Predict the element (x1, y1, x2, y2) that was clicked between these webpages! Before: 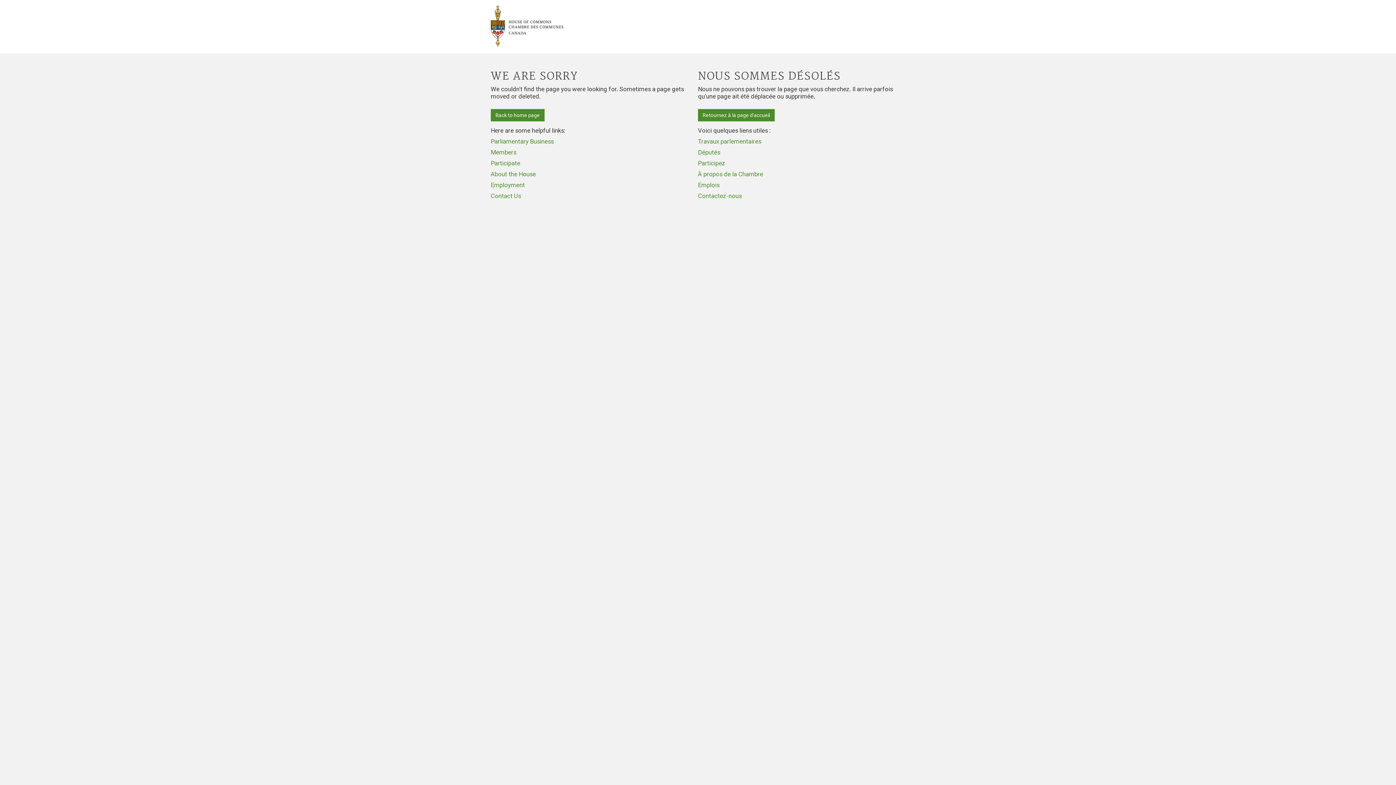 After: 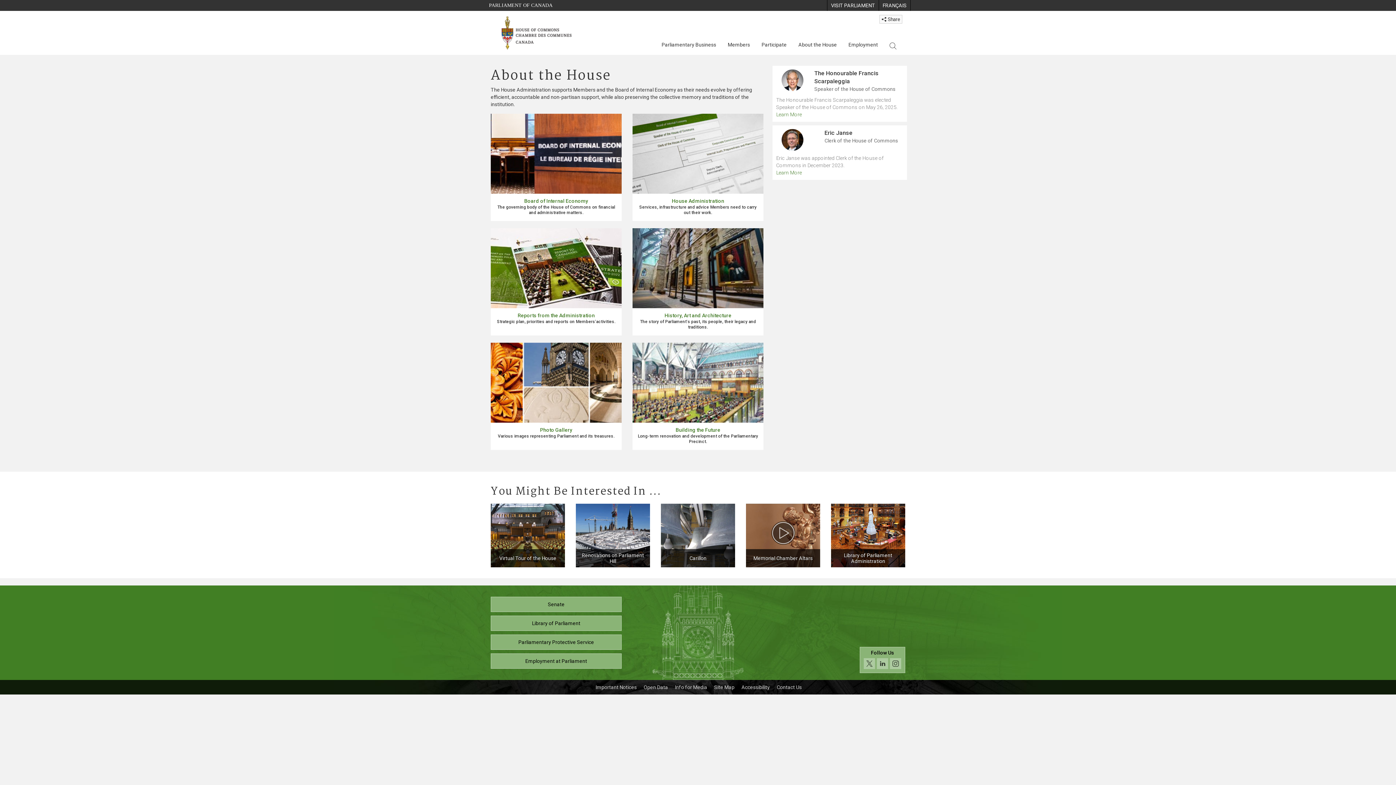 Action: bbox: (490, 170, 536, 177) label: About the House